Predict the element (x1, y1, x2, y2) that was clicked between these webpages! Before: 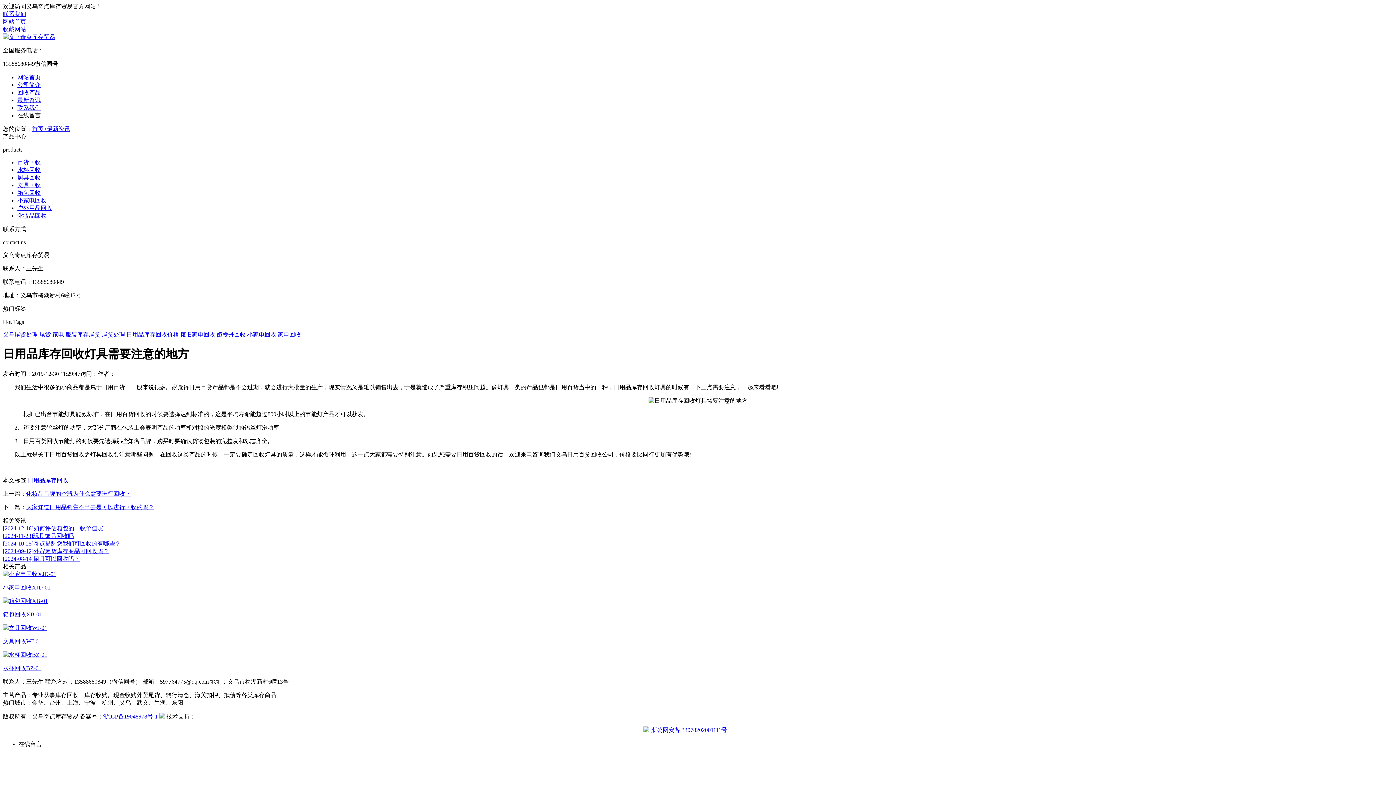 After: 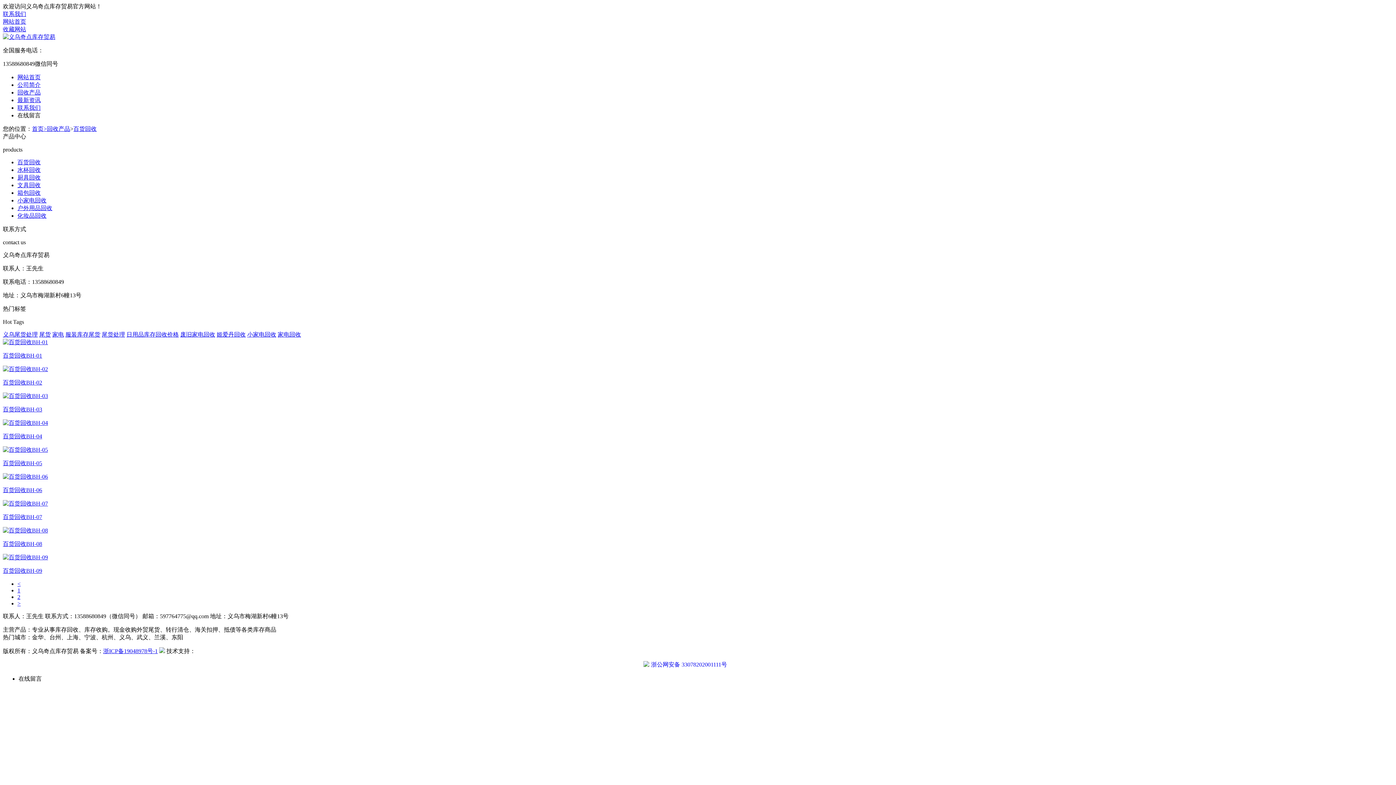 Action: bbox: (17, 159, 40, 165) label: 百货回收